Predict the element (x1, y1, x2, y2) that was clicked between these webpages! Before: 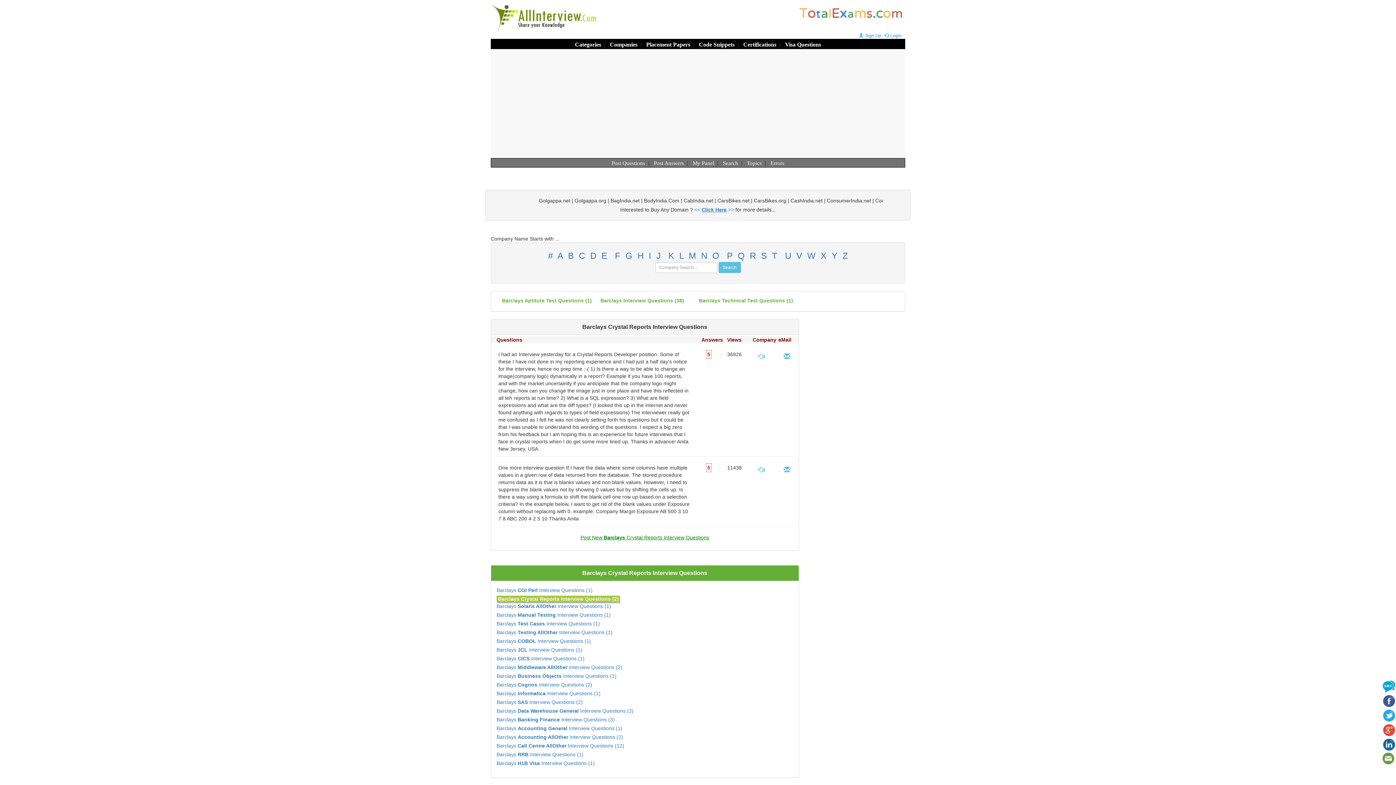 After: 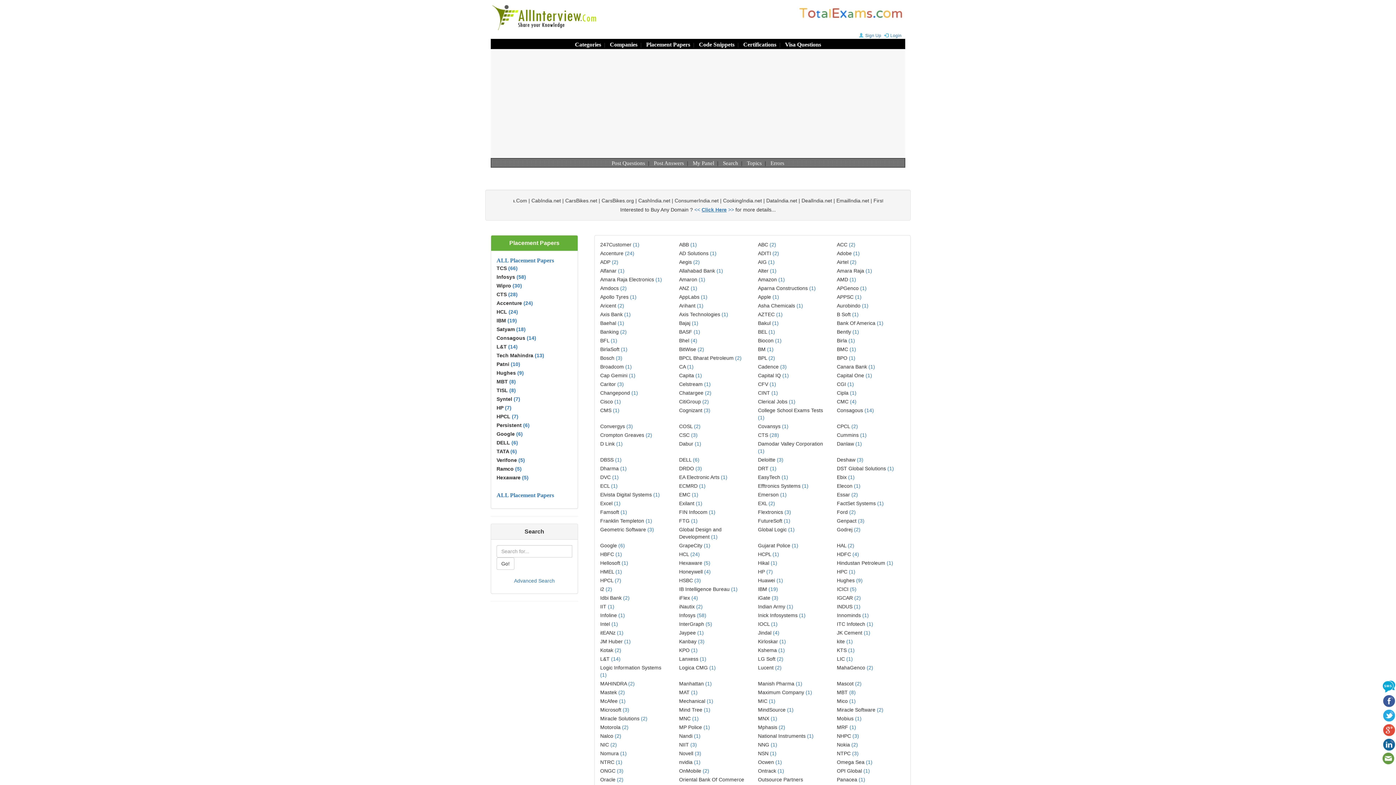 Action: label: Placement Papers bbox: (646, 41, 690, 47)